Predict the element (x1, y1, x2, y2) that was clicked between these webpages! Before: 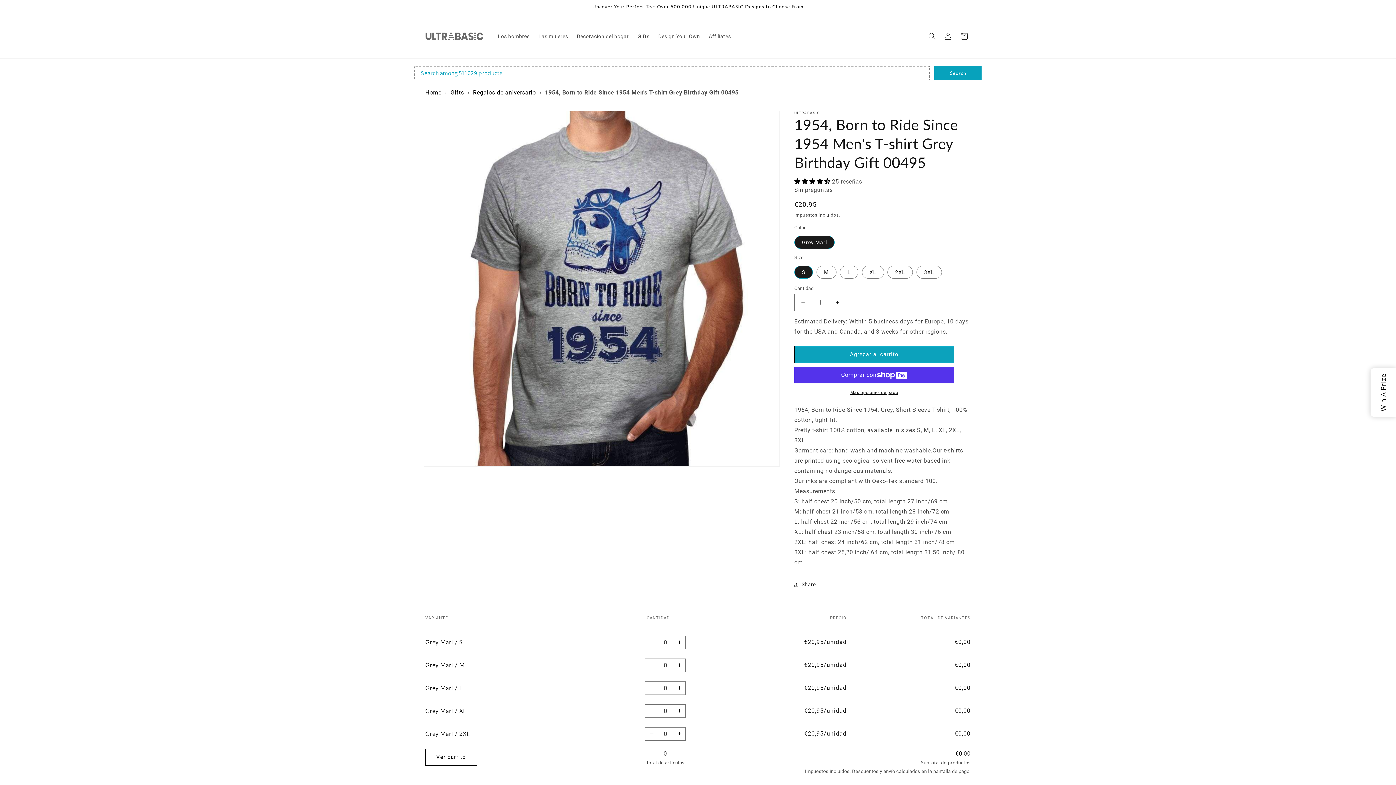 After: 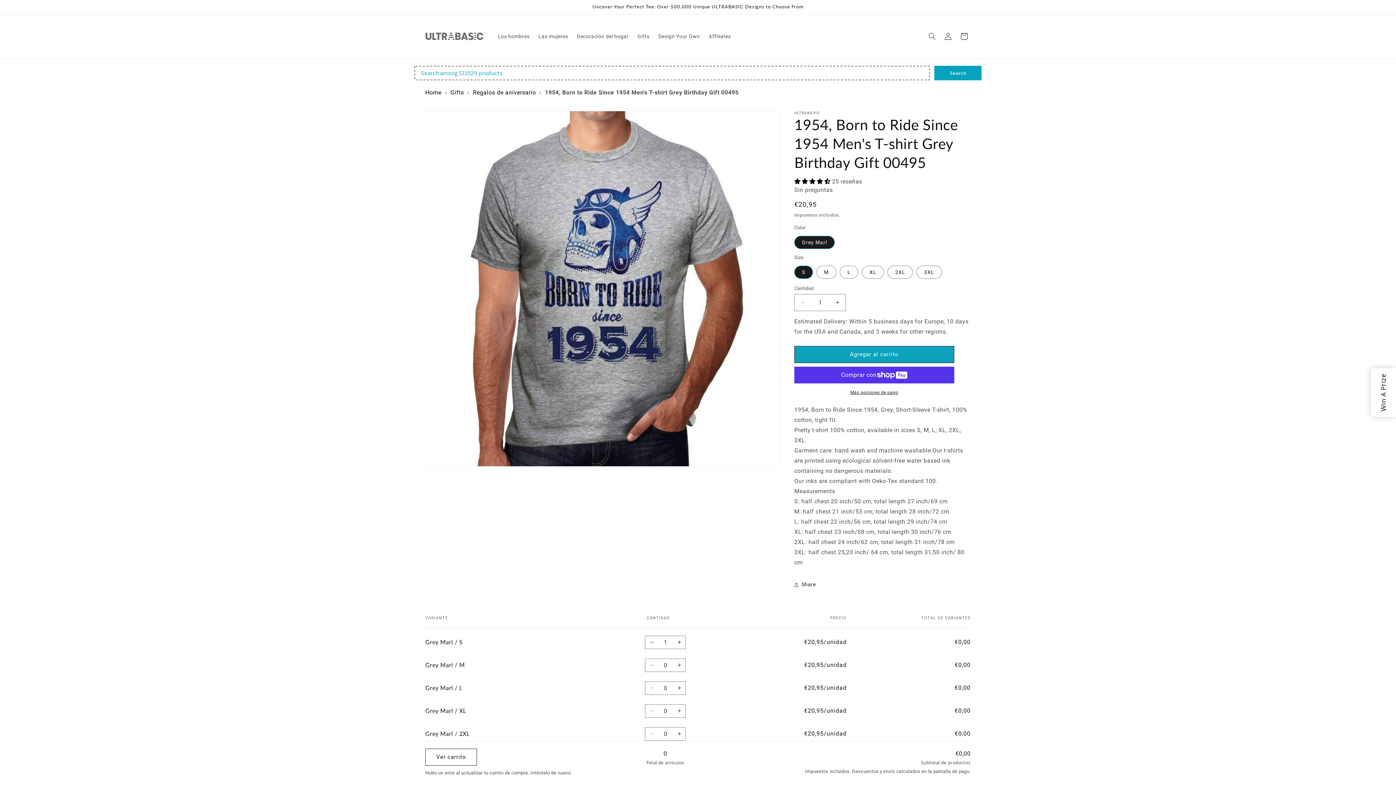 Action: label: Aumentar cantidad para Grey Marl / S bbox: (673, 635, 685, 649)